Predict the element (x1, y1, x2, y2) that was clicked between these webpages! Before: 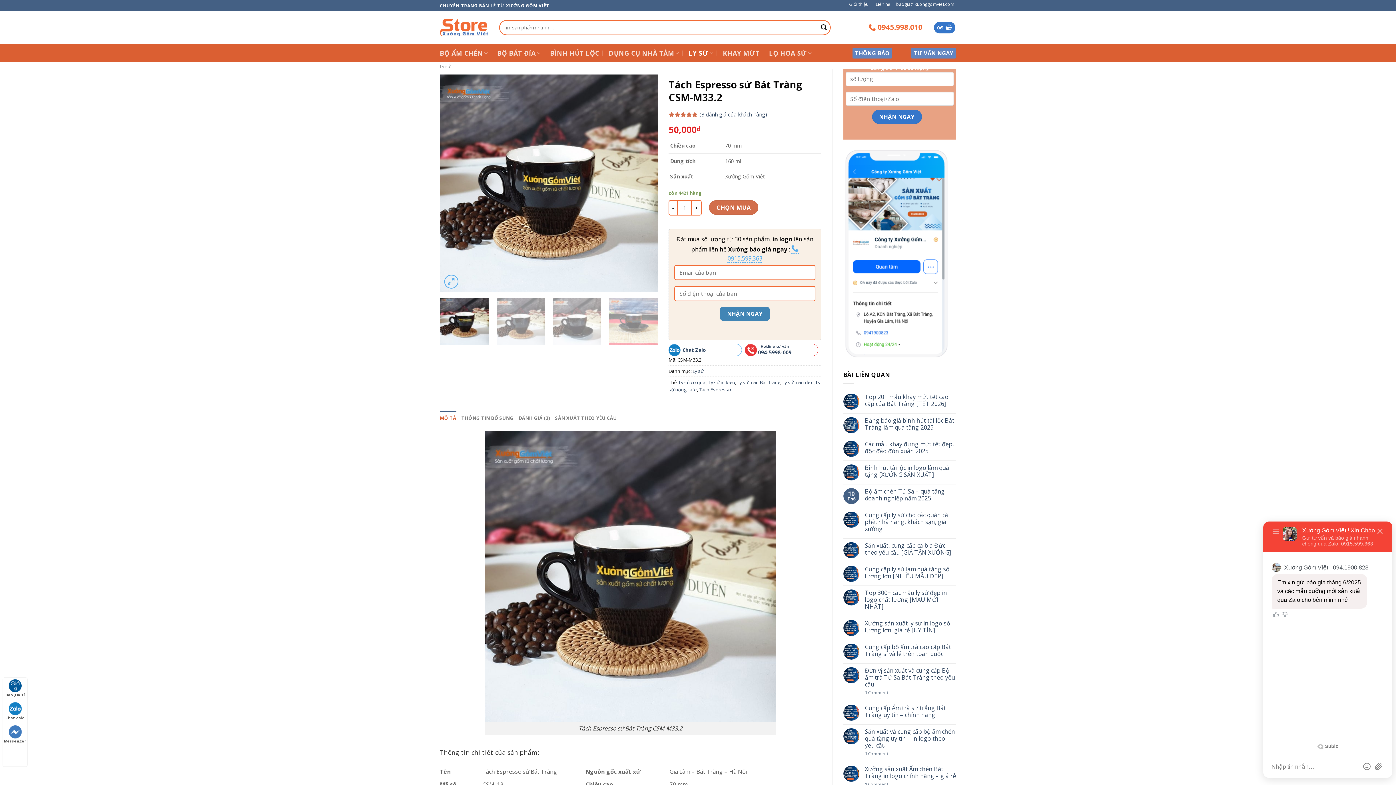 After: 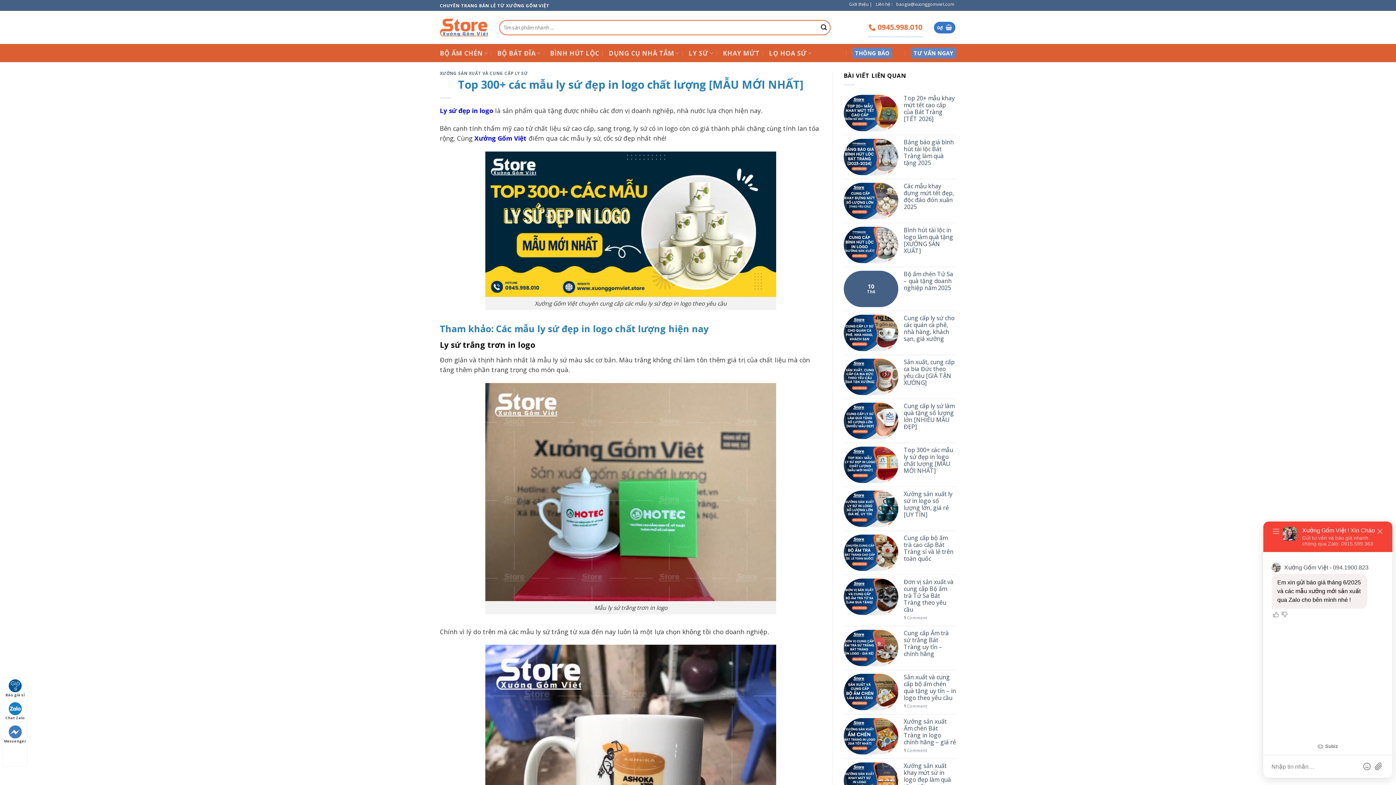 Action: bbox: (865, 589, 956, 610) label: Top 300+ các mẫu ly sứ đẹp in logo chất lượng [MẪU MỚI NHẤT]